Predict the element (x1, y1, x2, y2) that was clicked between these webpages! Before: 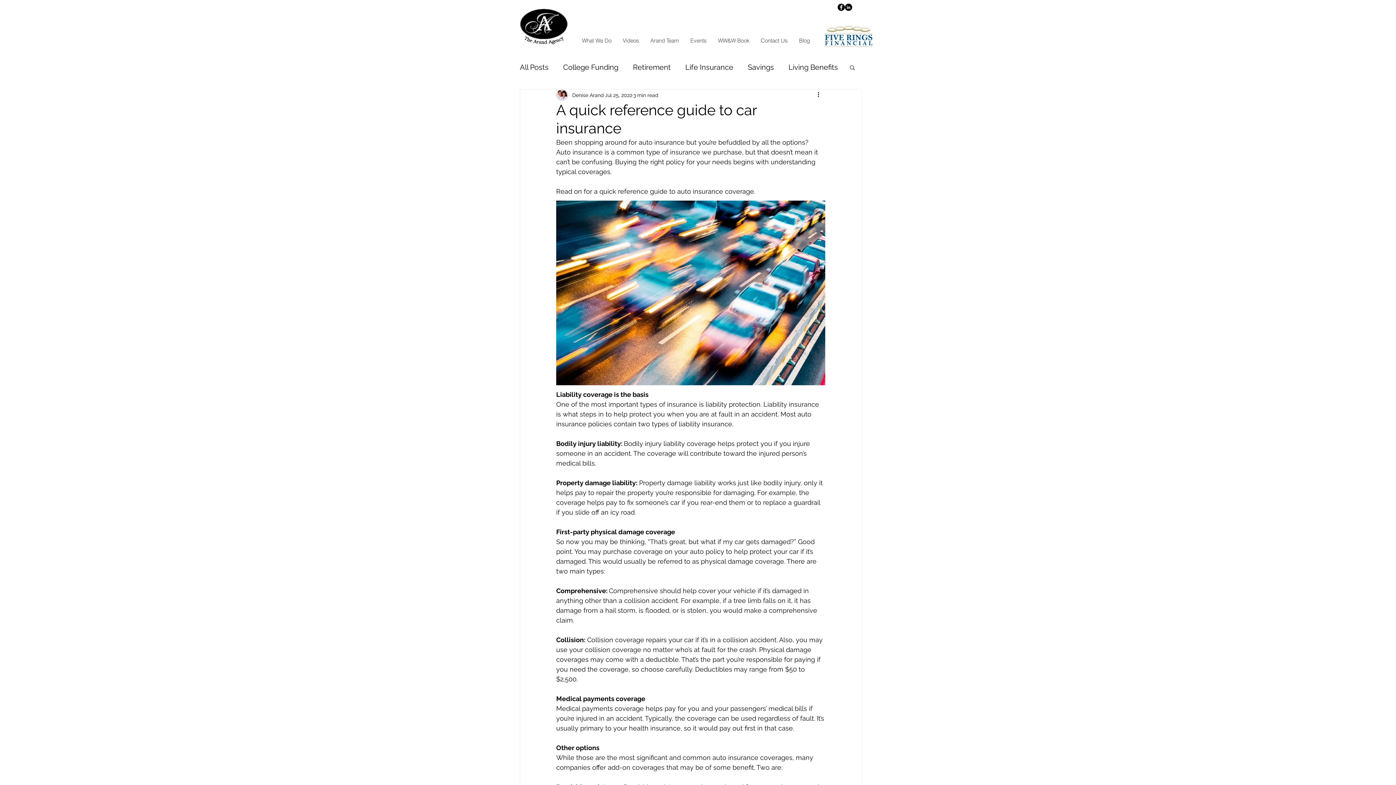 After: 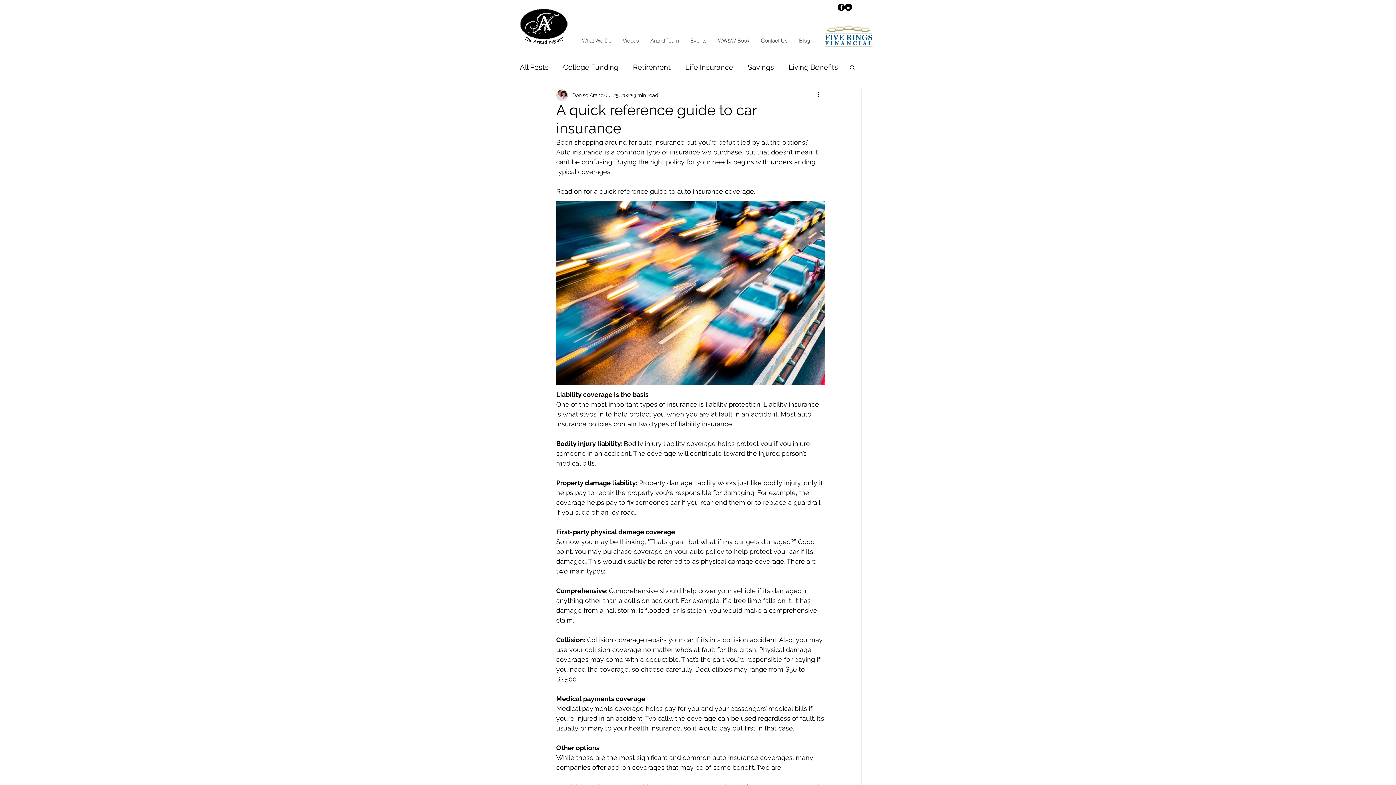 Action: label: LinkedIn - Black Circle bbox: (845, 3, 852, 10)